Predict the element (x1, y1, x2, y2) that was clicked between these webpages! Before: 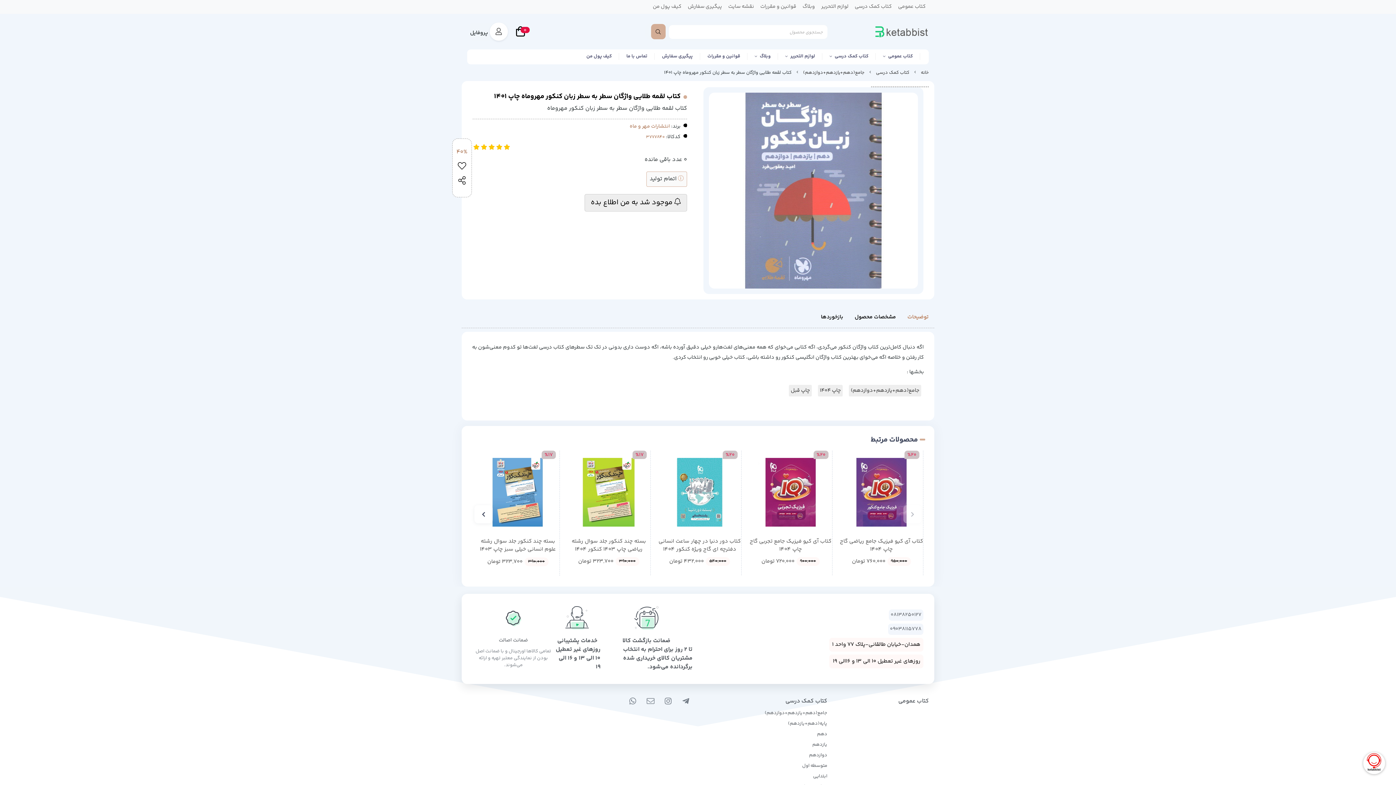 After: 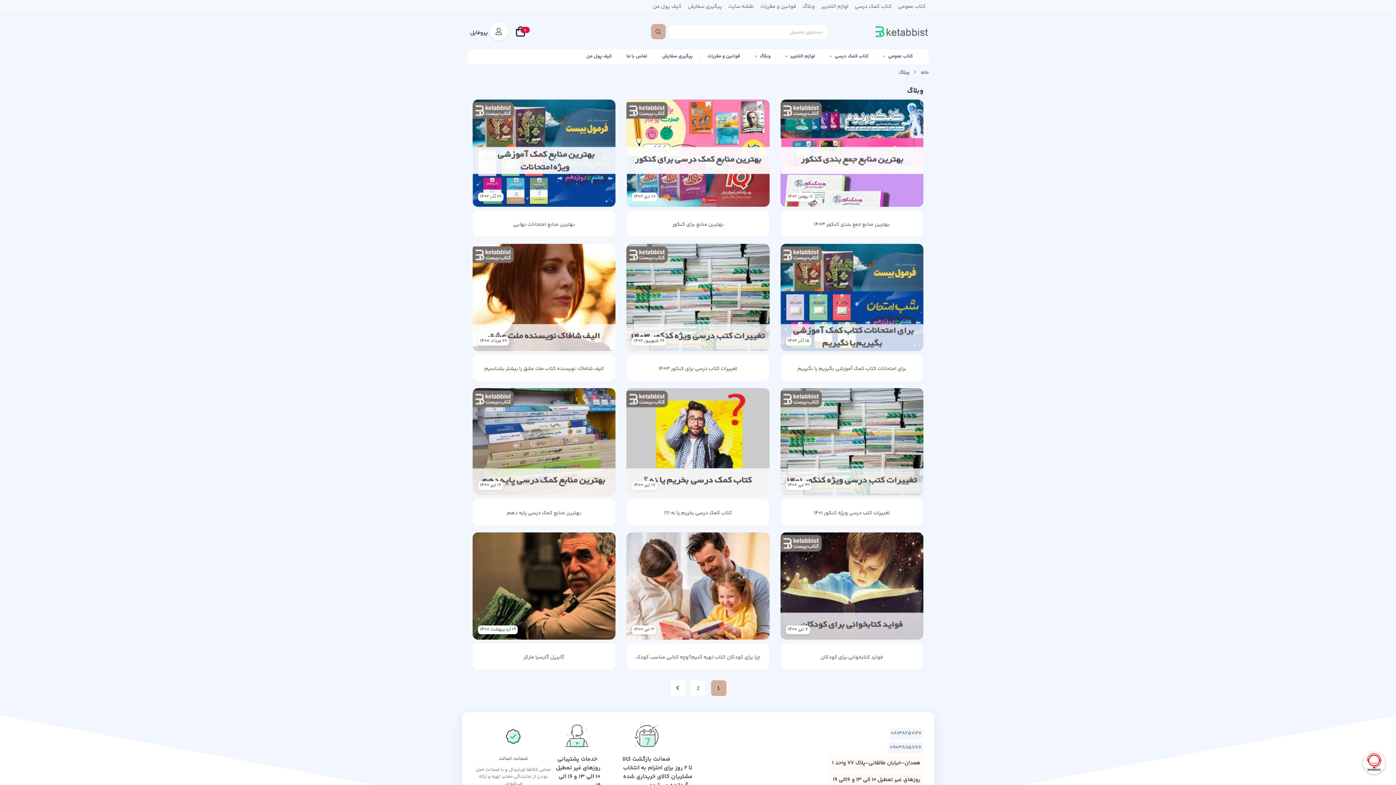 Action: label: وبلاگ bbox: (799, 0, 818, 13)